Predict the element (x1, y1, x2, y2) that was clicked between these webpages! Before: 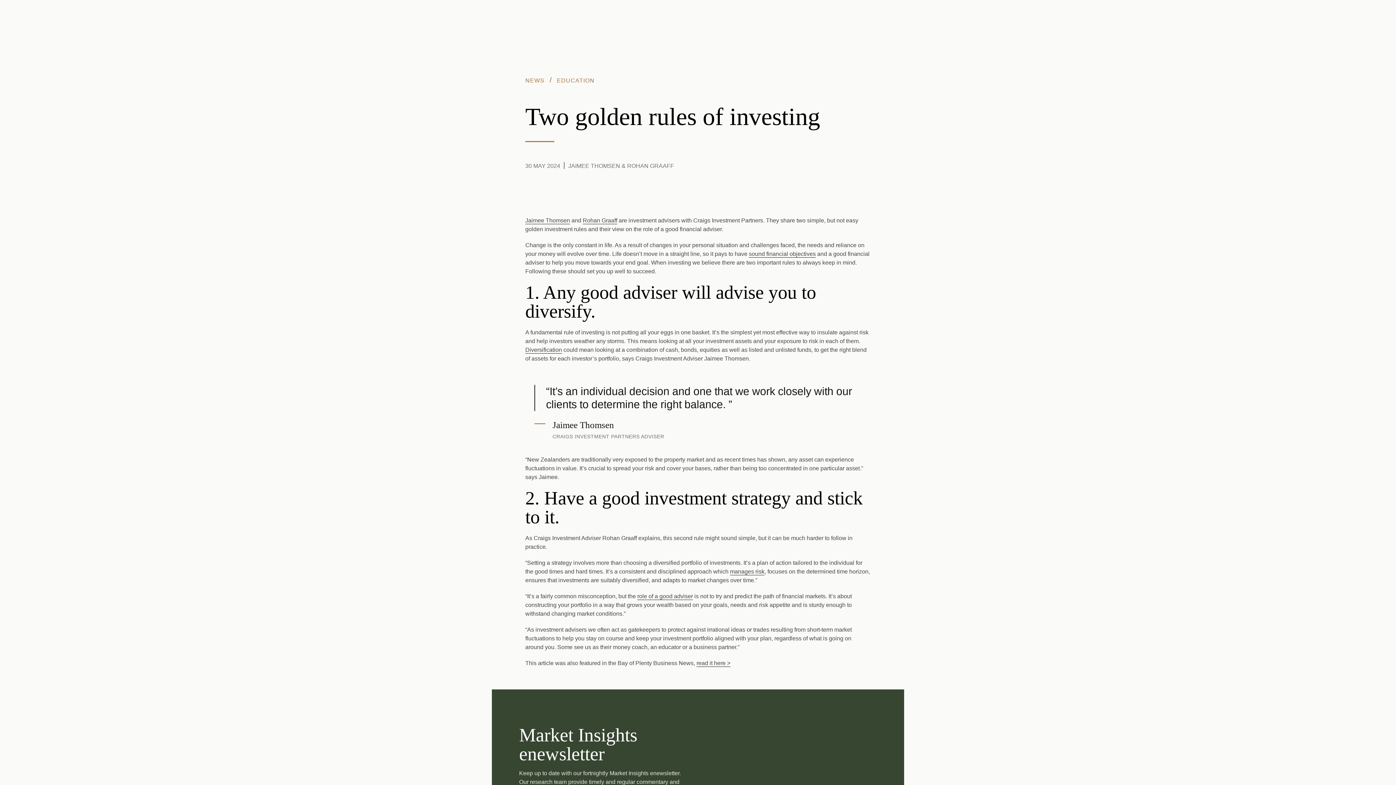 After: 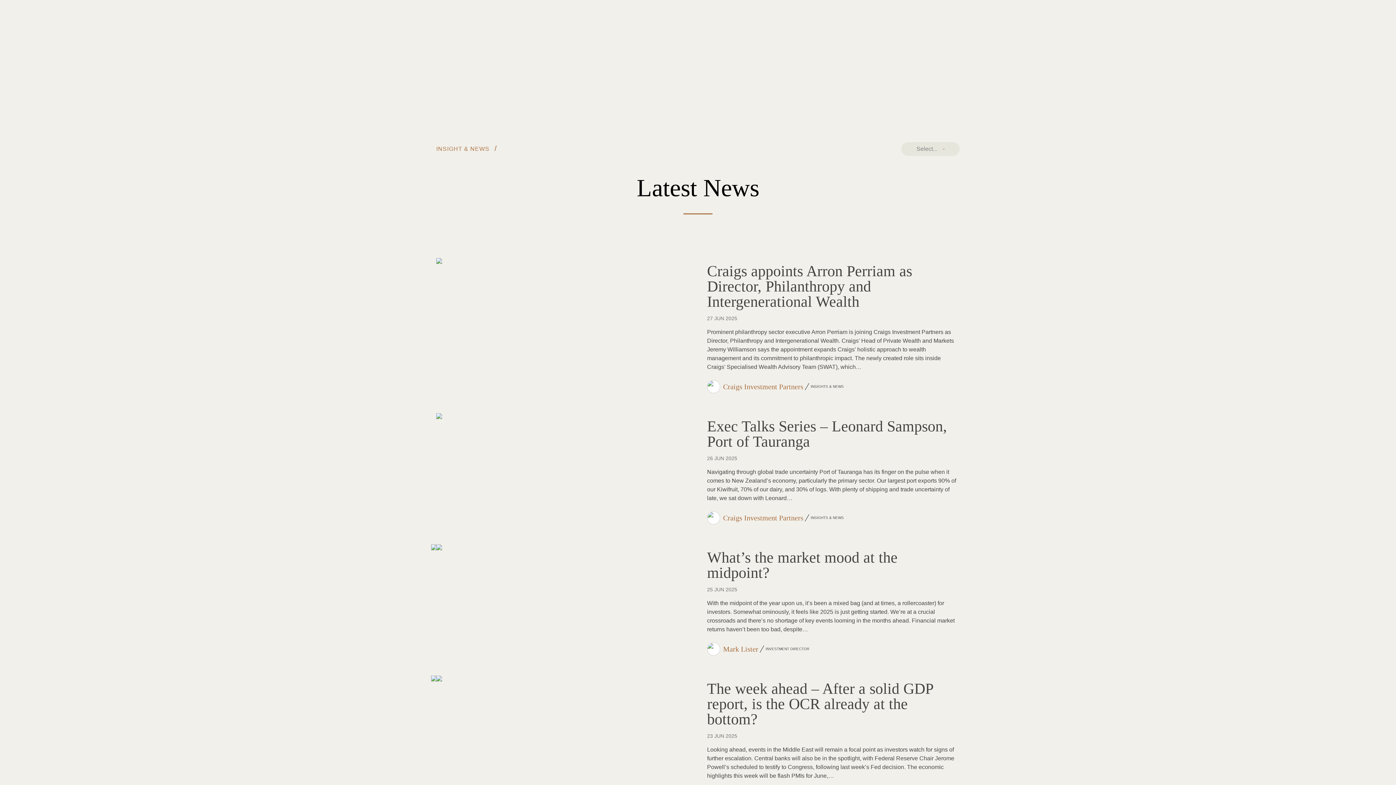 Action: bbox: (525, 76, 544, 85) label: NEWS